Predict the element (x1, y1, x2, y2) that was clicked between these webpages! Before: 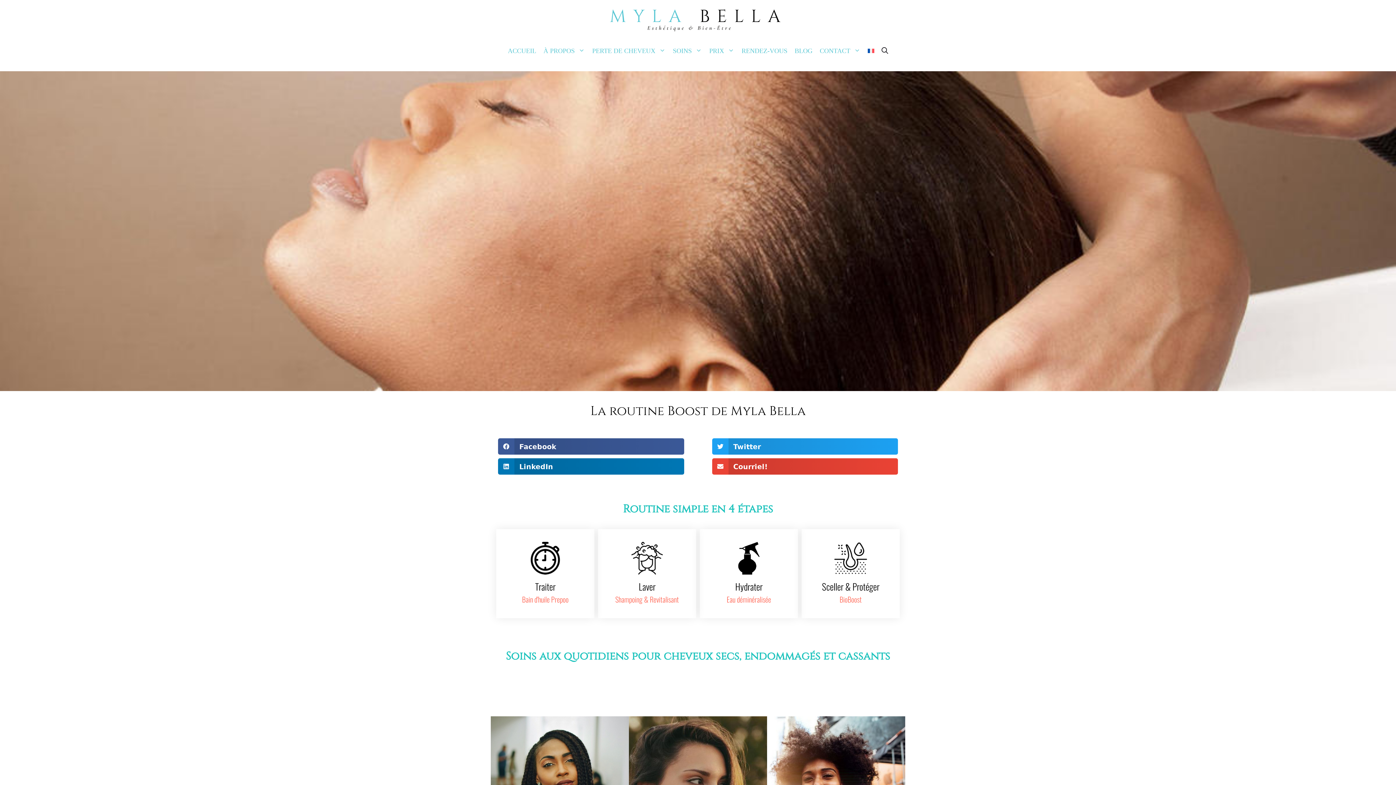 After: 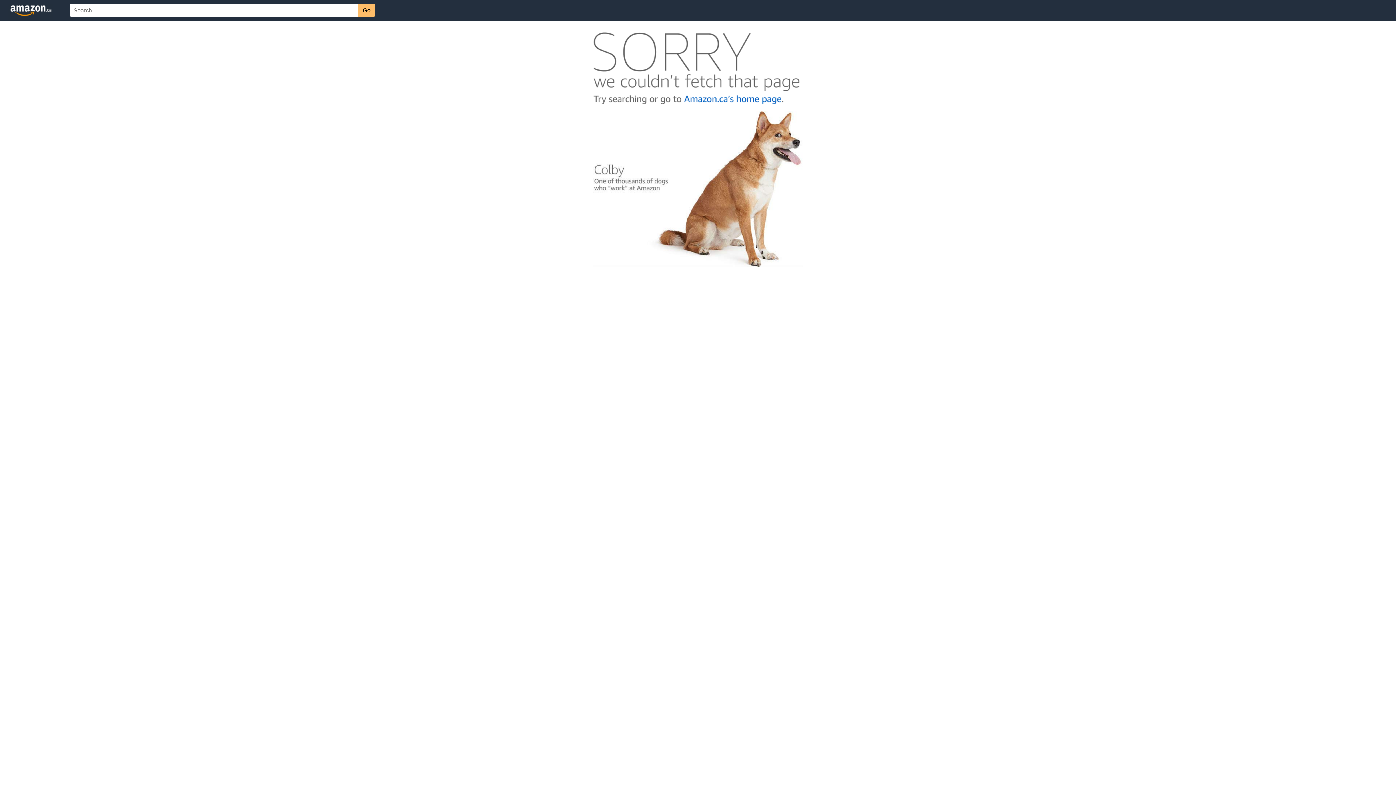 Action: bbox: (796, 568, 829, 576)